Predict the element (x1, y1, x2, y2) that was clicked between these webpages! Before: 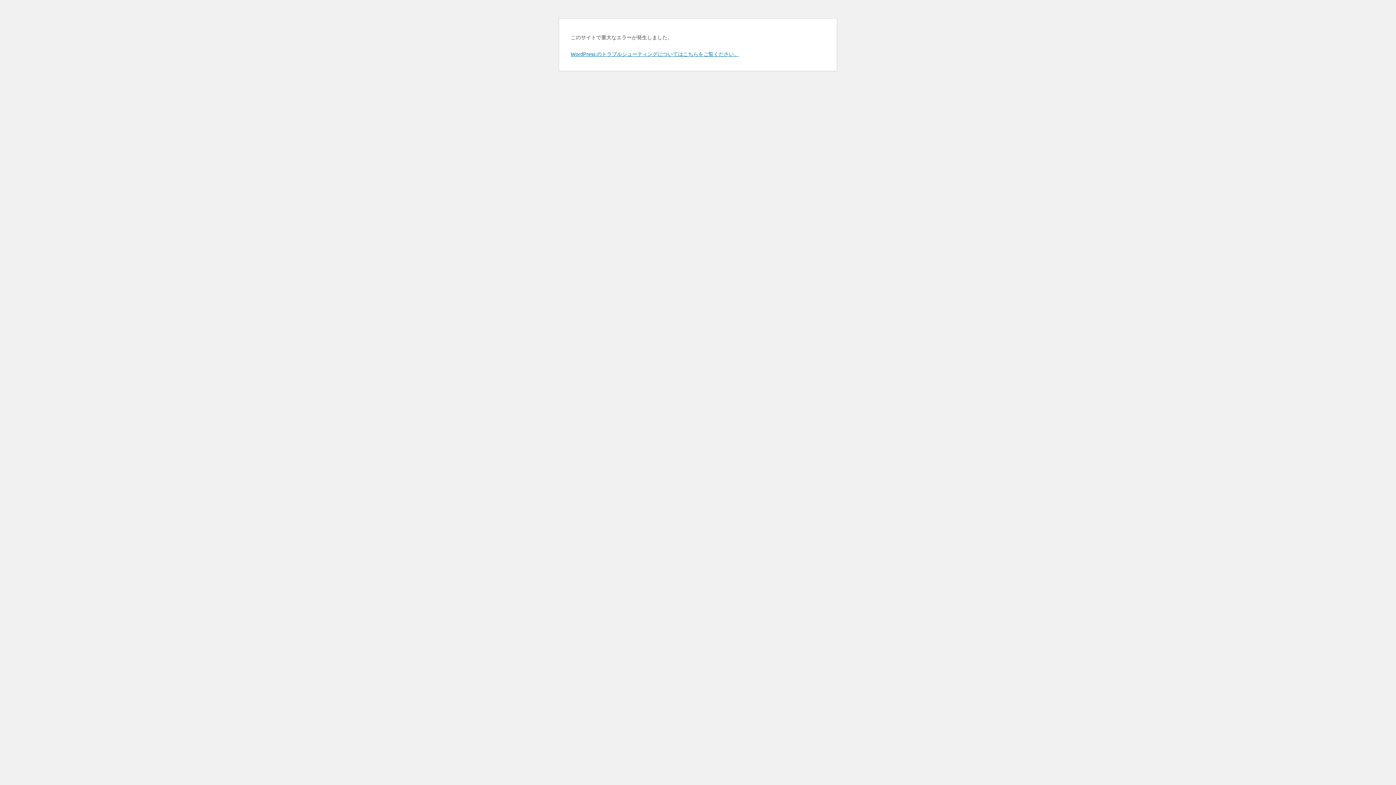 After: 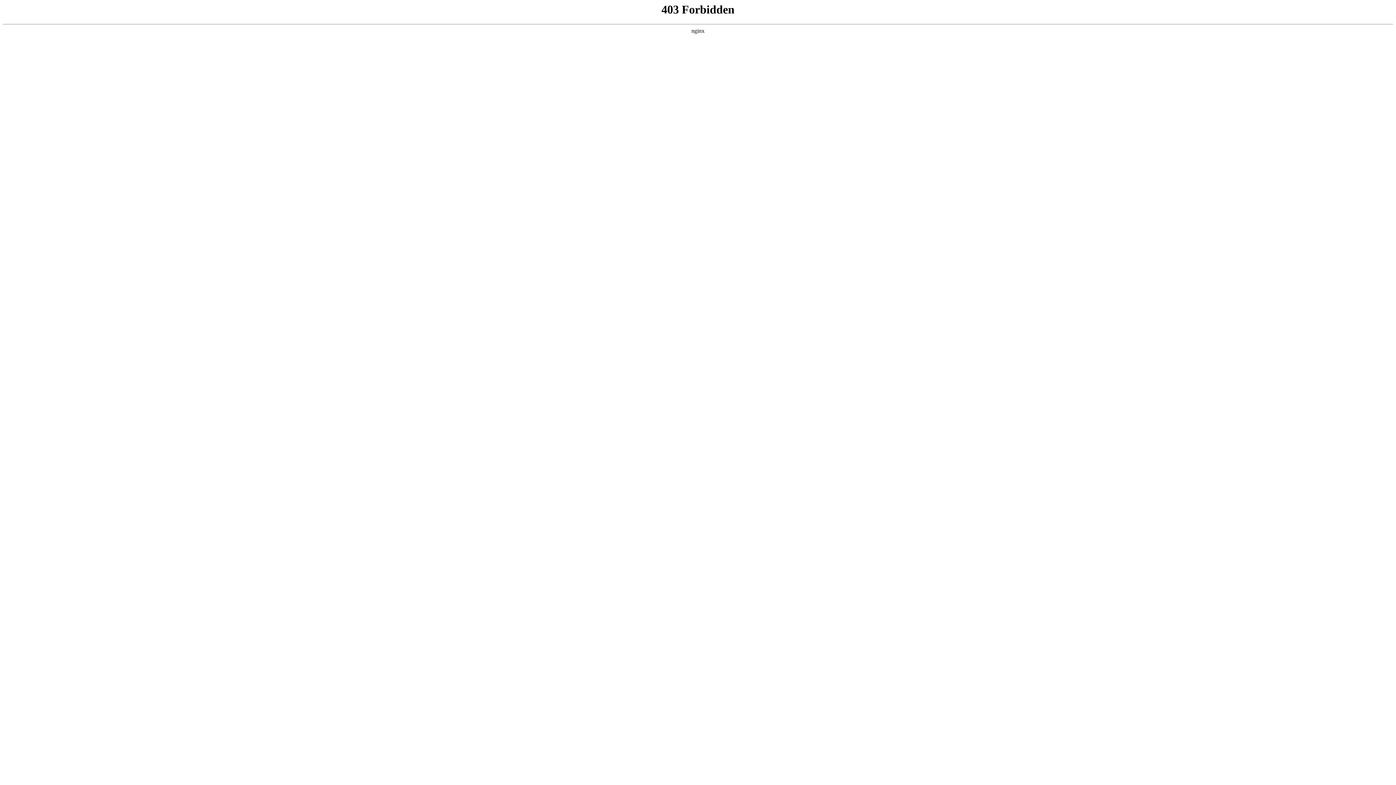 Action: label: WordPress のトラブルシューティングについてはこちらをご覧ください。 bbox: (570, 50, 739, 57)